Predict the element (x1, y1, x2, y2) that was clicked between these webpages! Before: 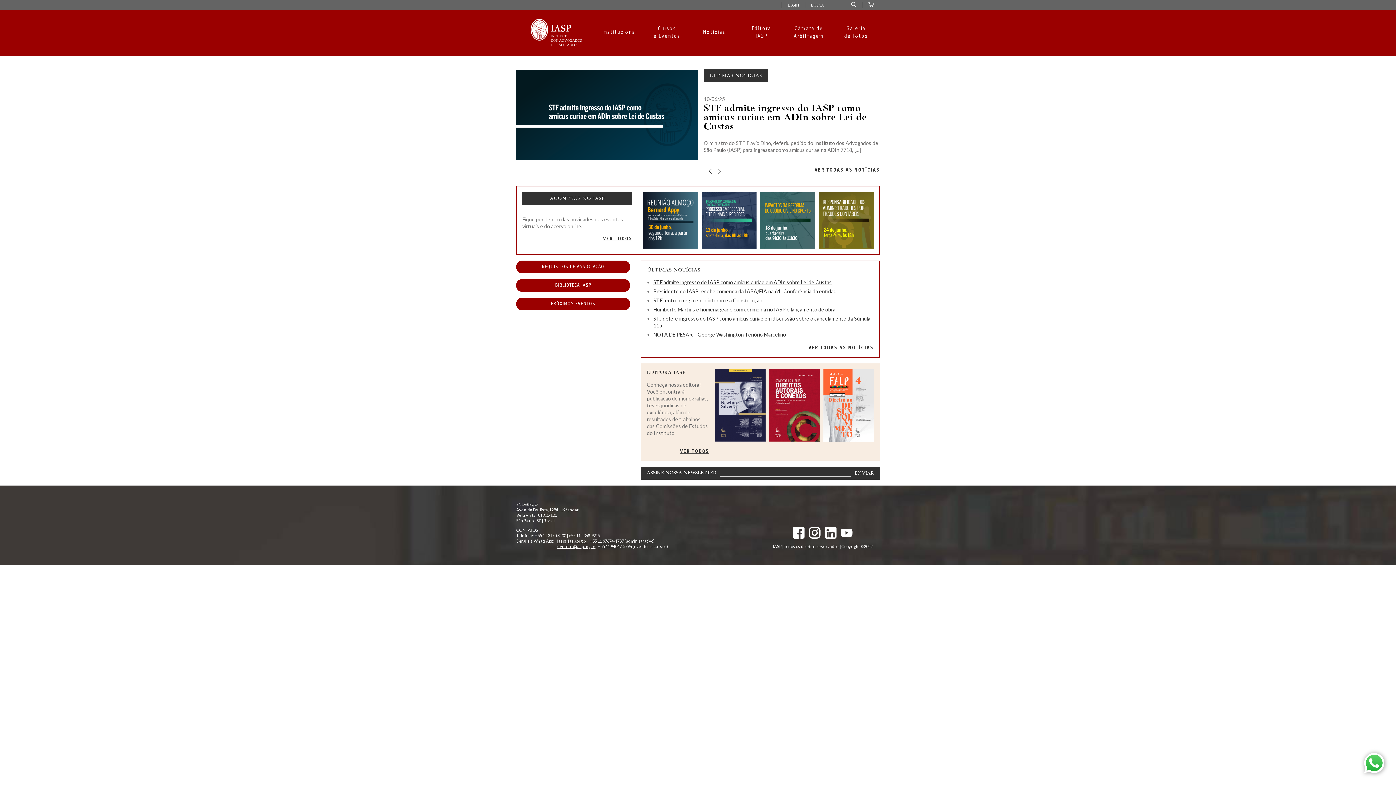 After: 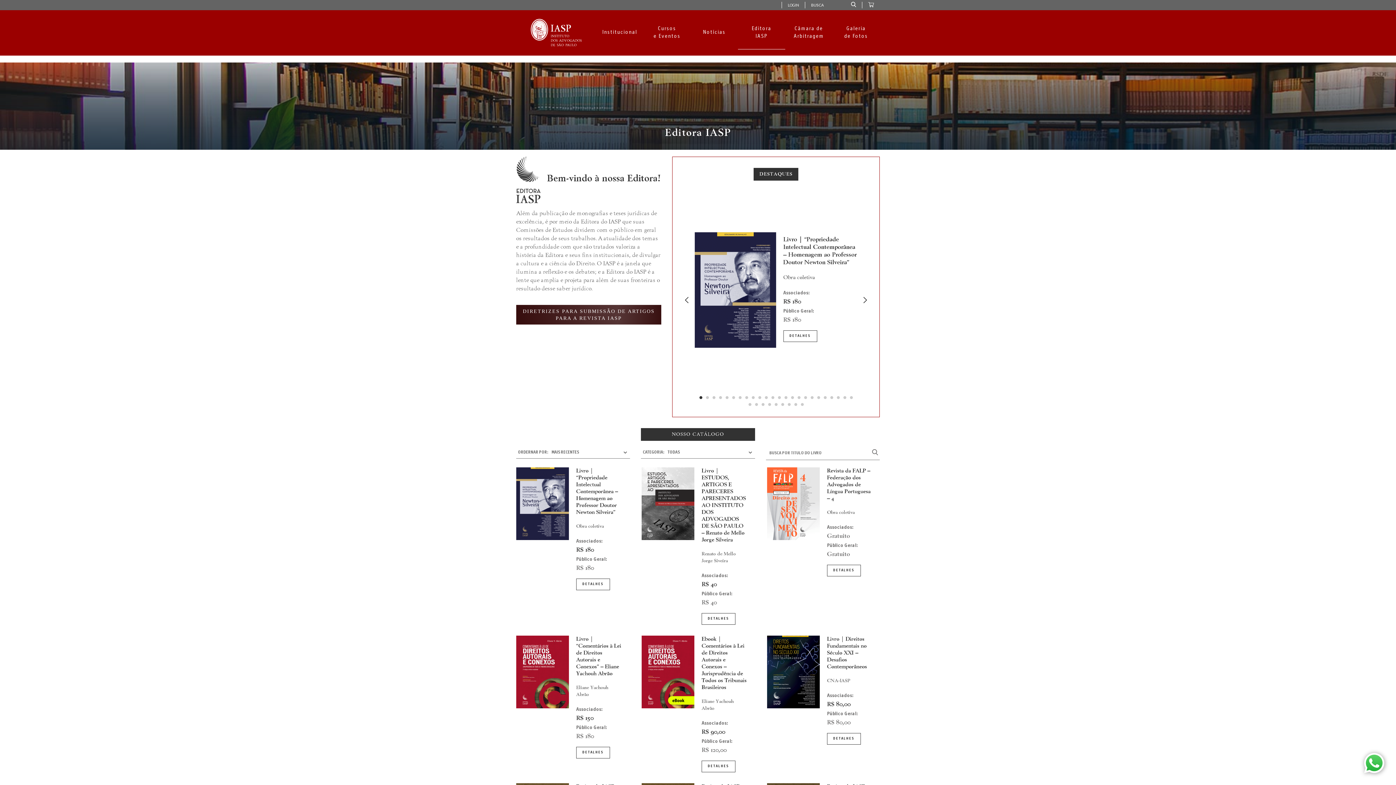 Action: label: Editora
IASP bbox: (738, 16, 785, 49)